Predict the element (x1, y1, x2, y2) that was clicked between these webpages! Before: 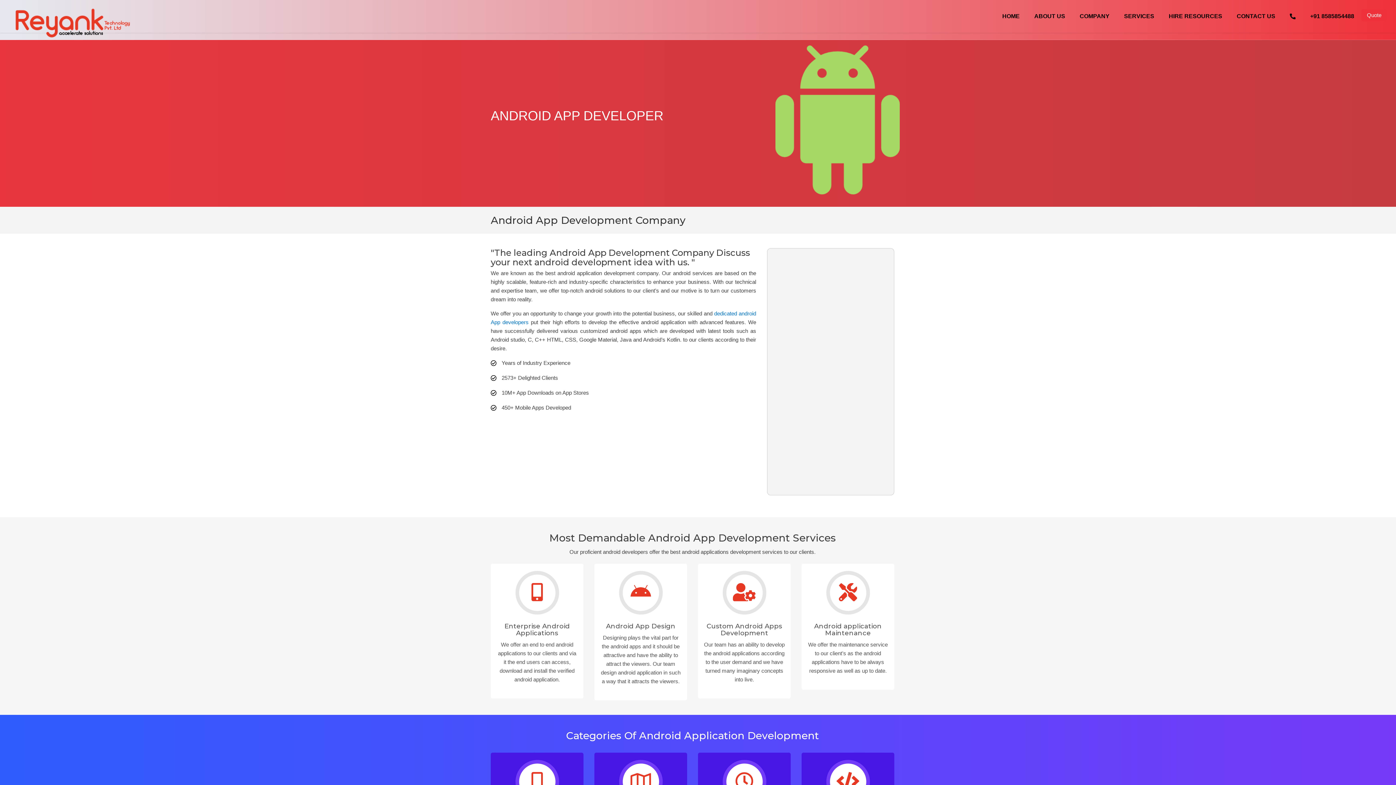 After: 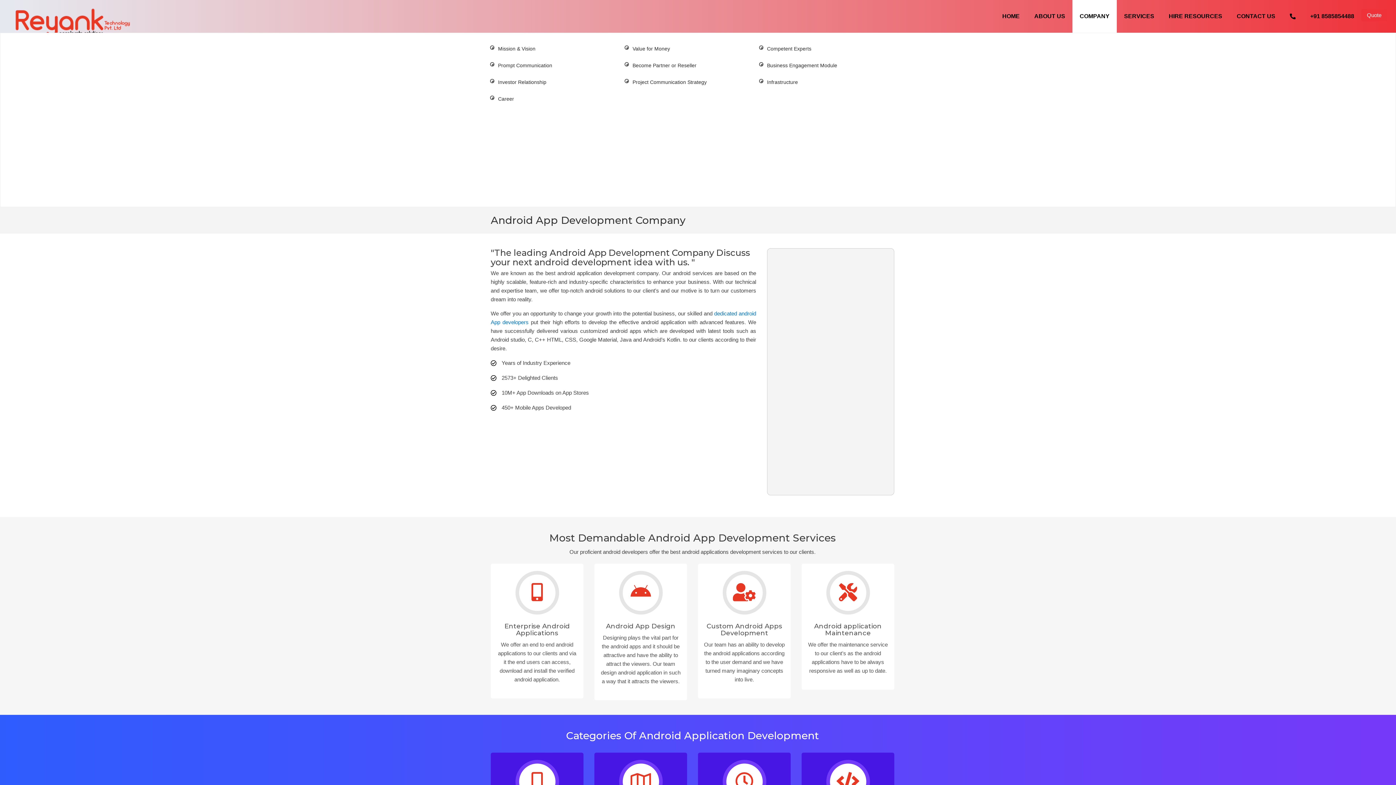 Action: label: COMPANY bbox: (1072, 0, 1117, 32)